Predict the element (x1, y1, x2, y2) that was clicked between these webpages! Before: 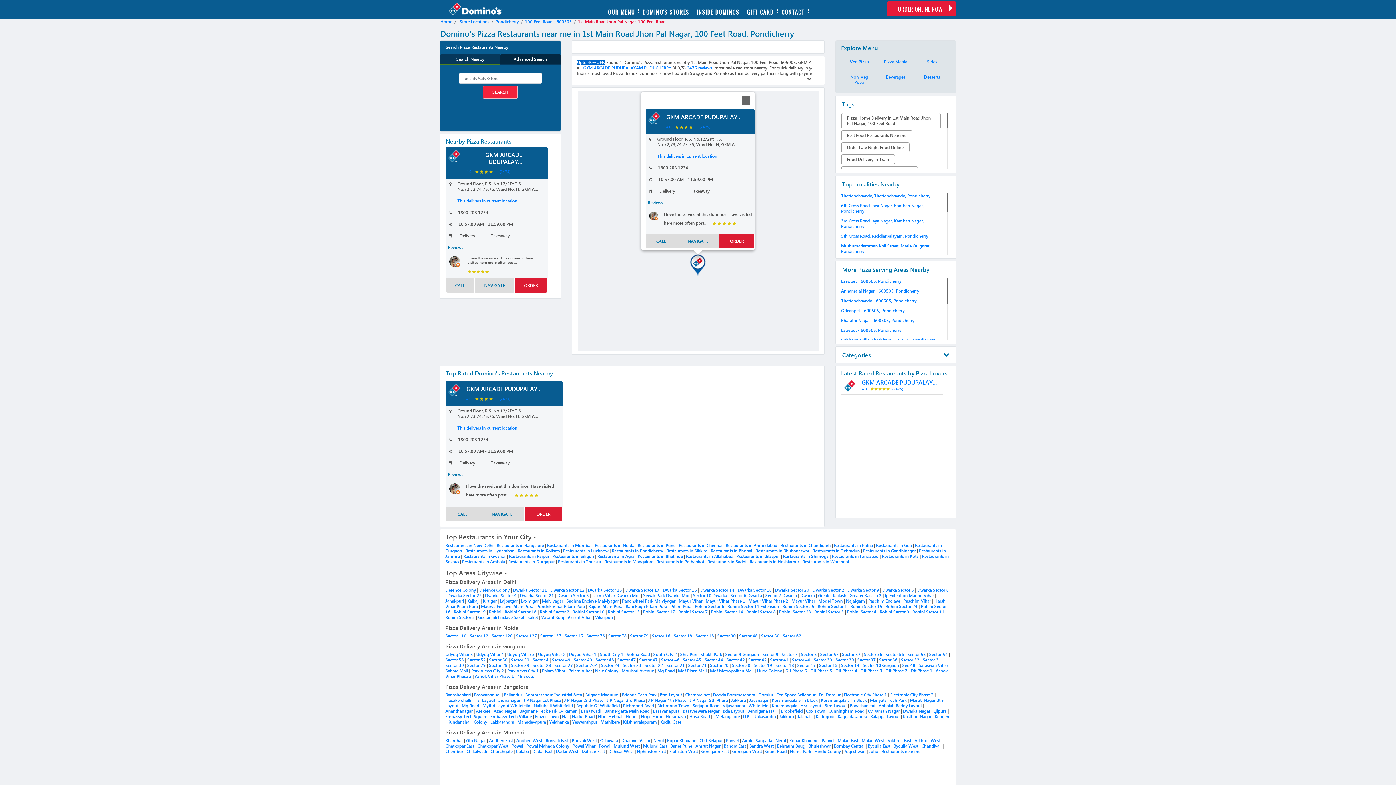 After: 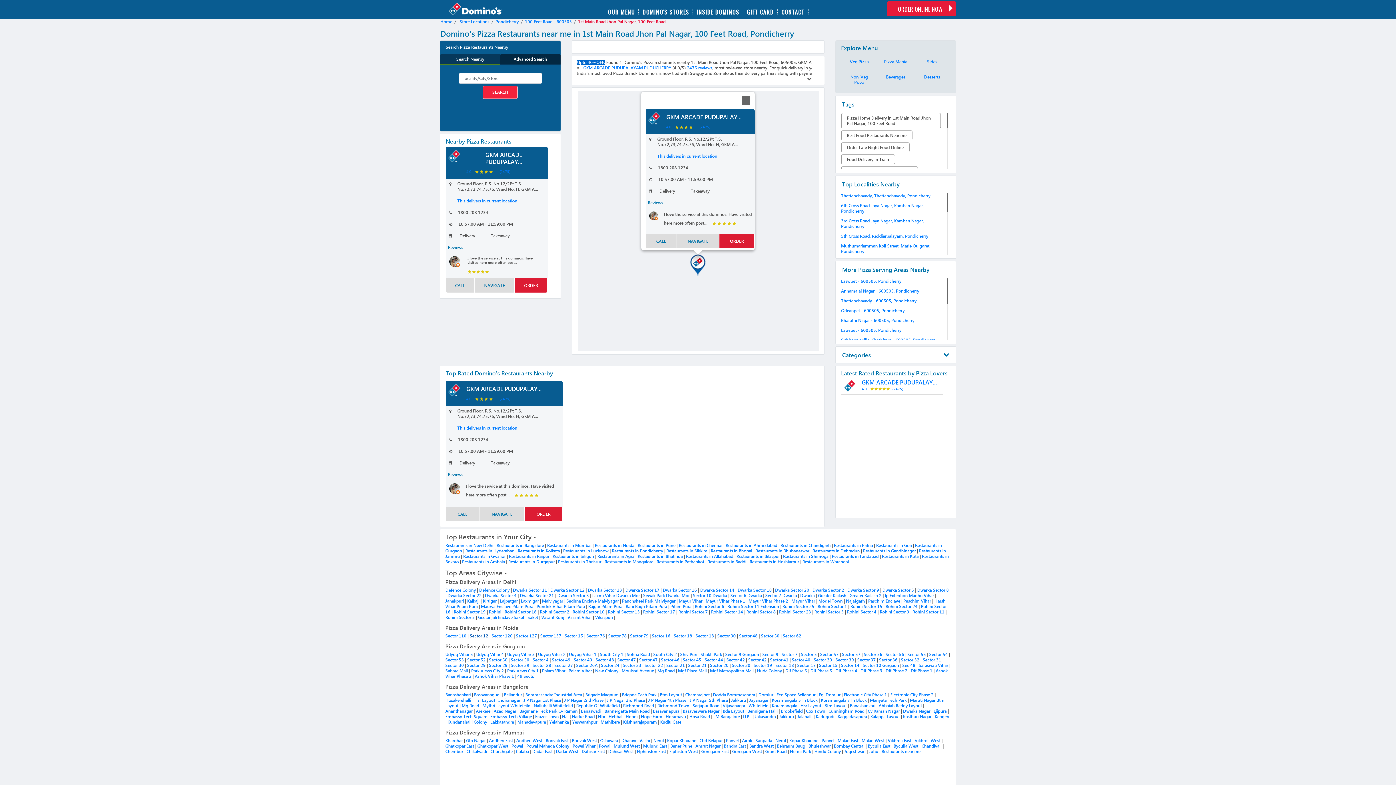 Action: bbox: (469, 633, 488, 638) label: Sector 12